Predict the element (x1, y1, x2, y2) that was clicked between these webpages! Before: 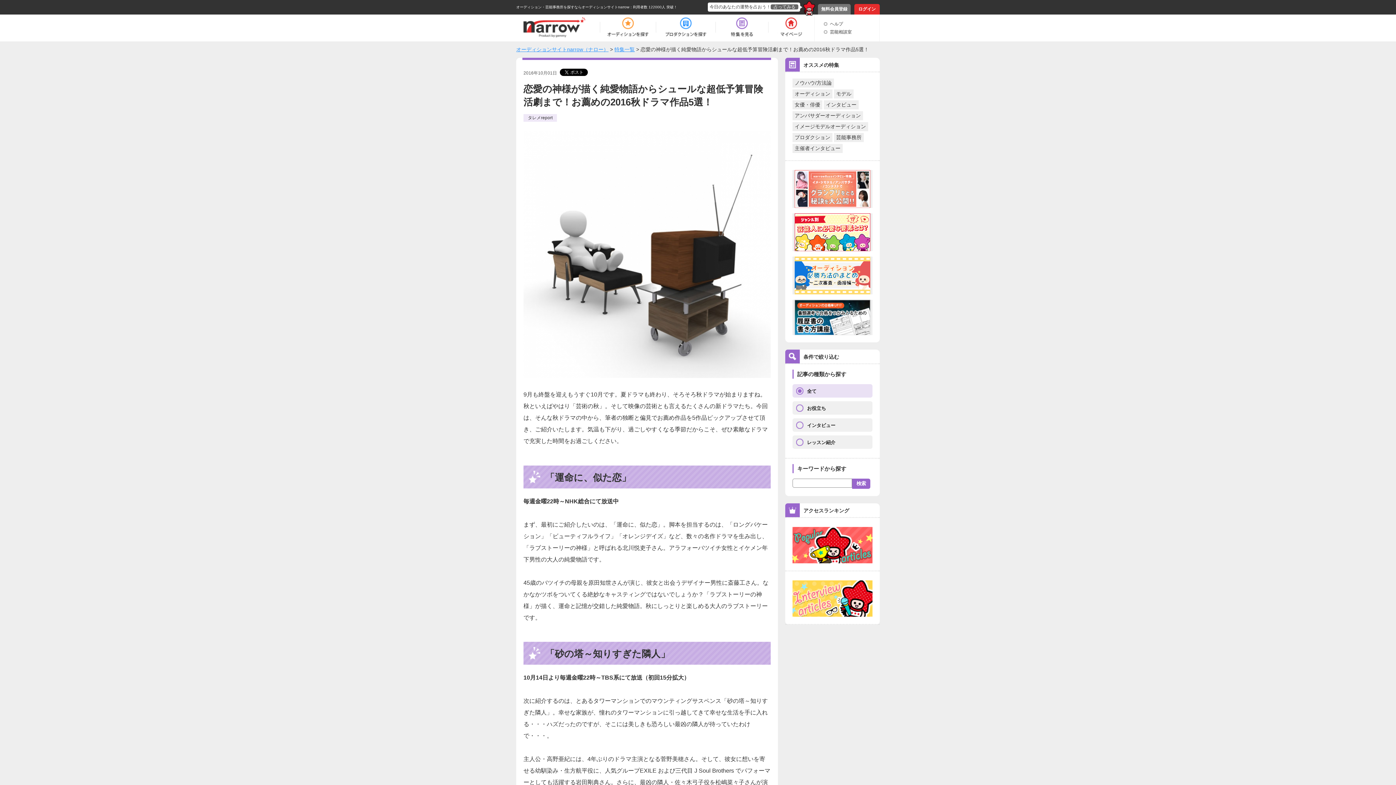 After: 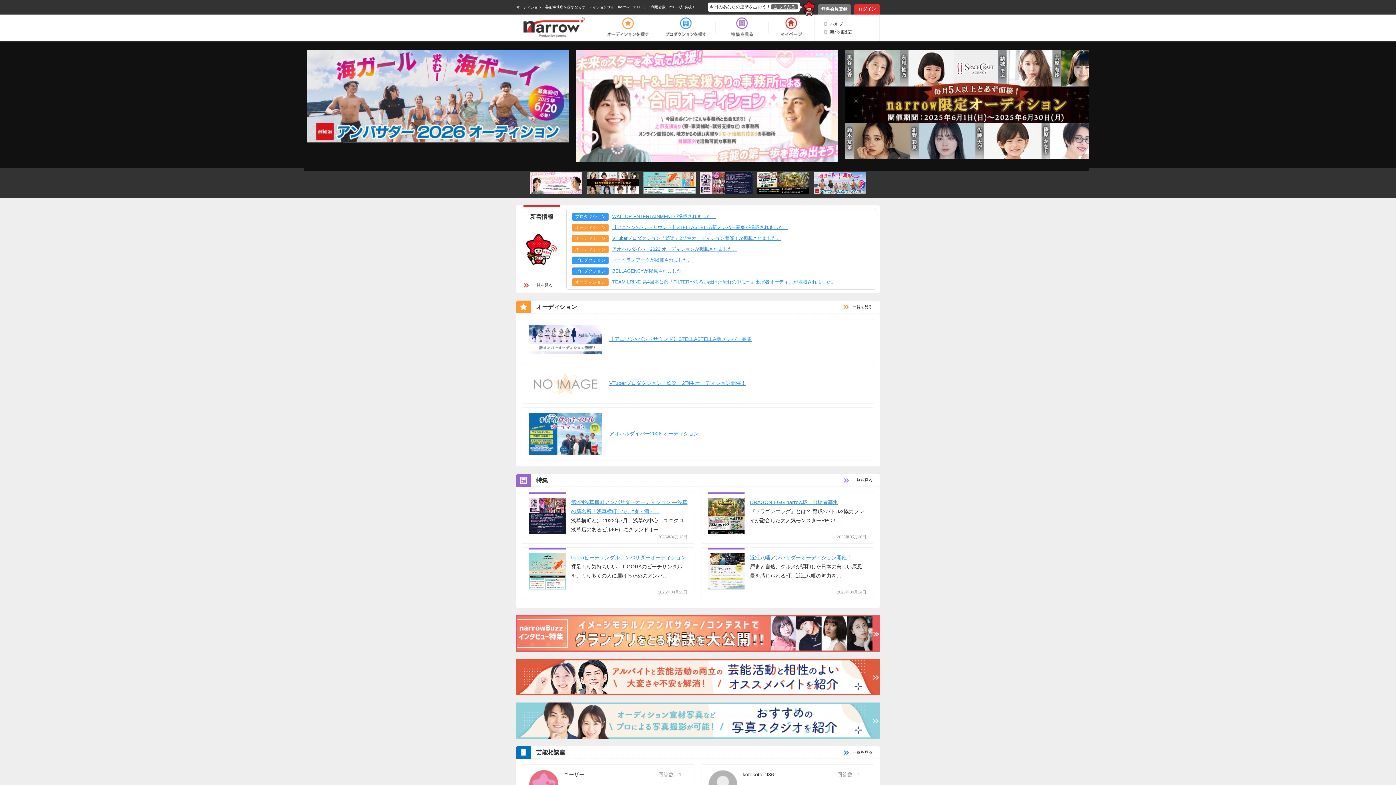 Action: bbox: (516, 46, 608, 52) label: オーディションサイトnarrow（ナロー）